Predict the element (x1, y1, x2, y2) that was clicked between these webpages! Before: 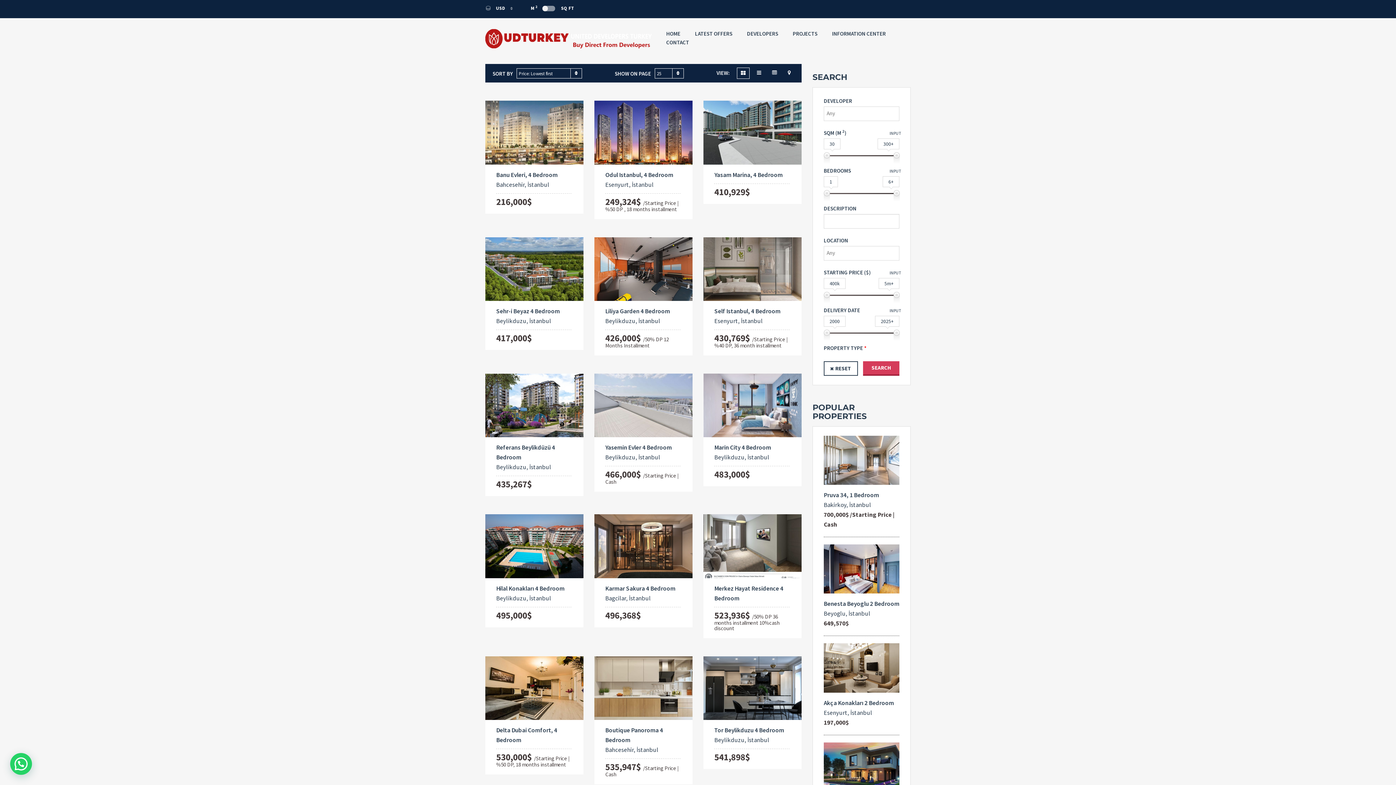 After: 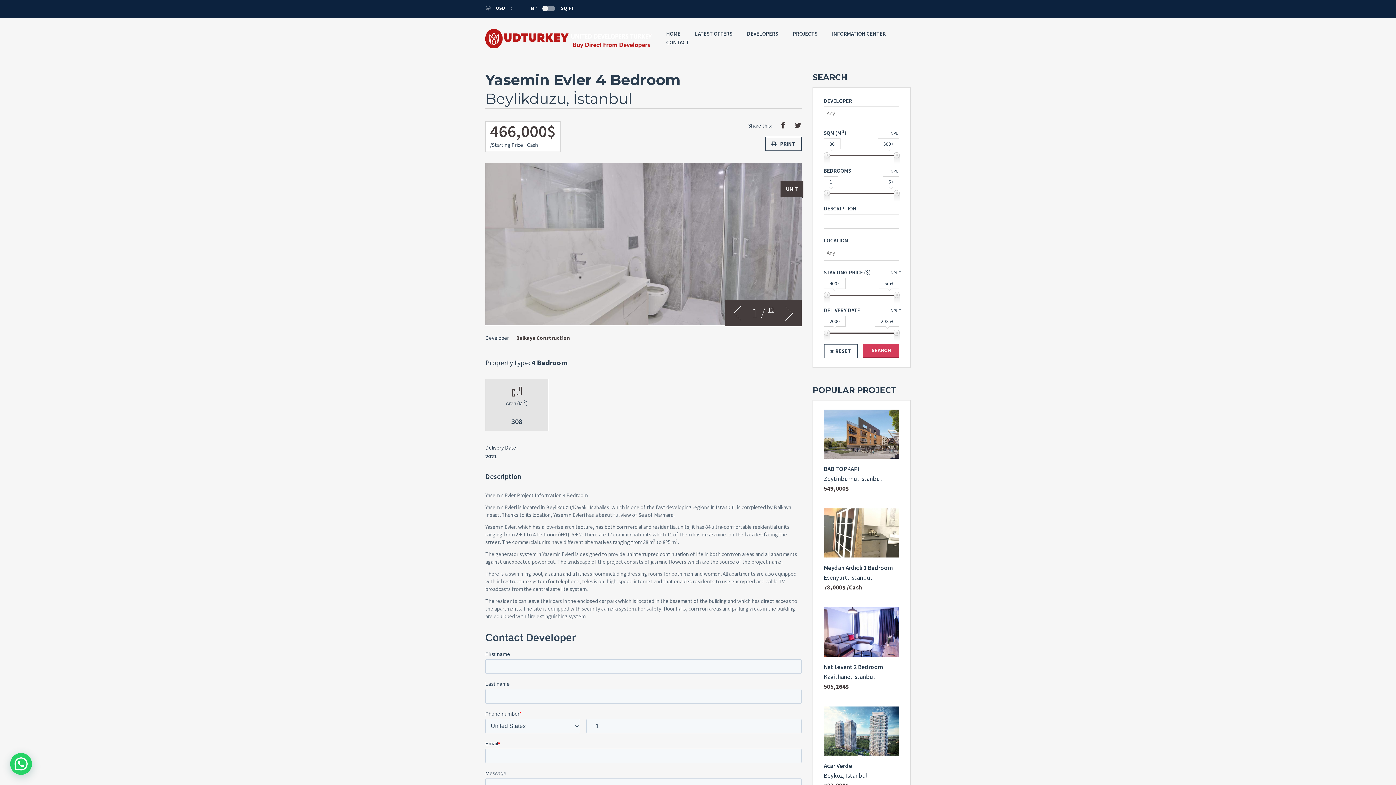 Action: label: Yasemin Evler 4 Bedroom
Beylikduzu, İstanbul bbox: (605, 443, 681, 462)